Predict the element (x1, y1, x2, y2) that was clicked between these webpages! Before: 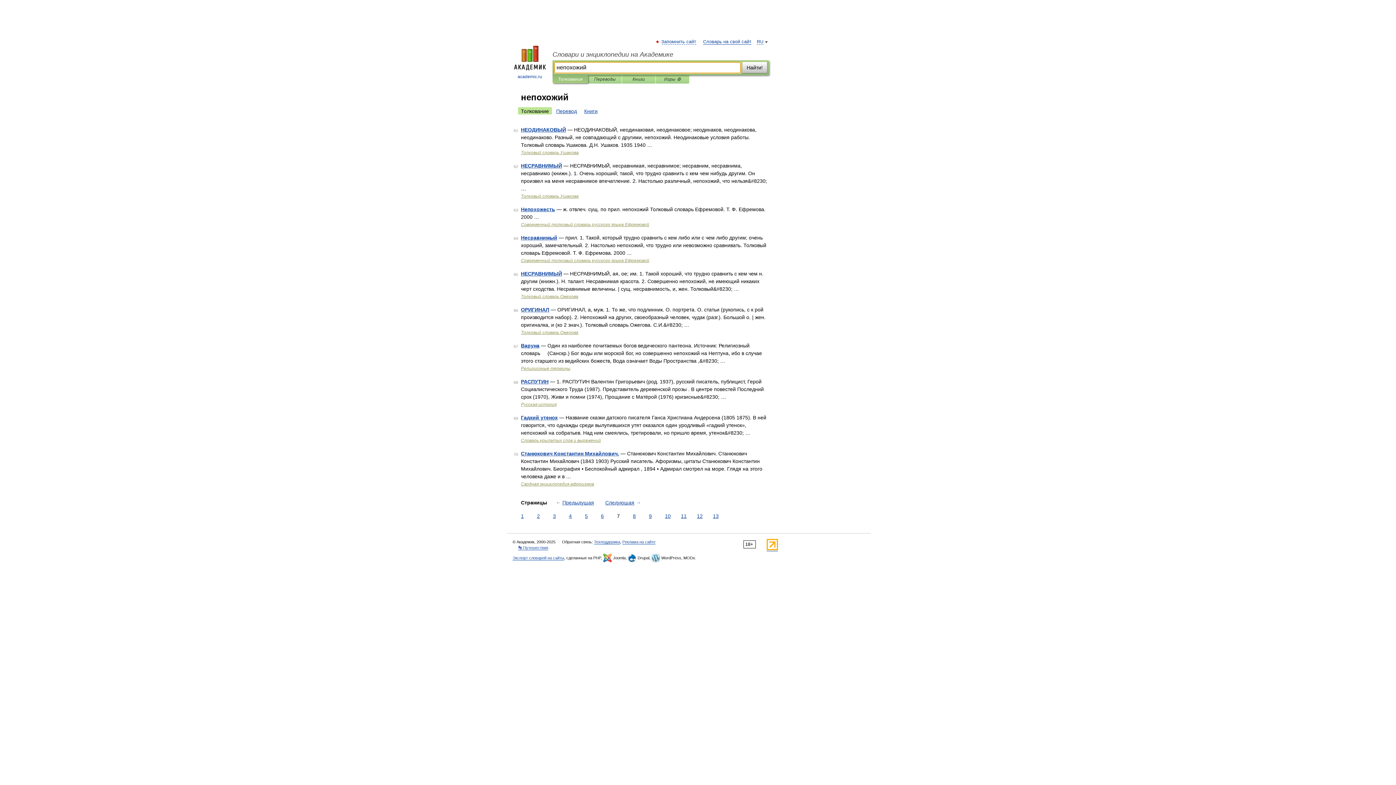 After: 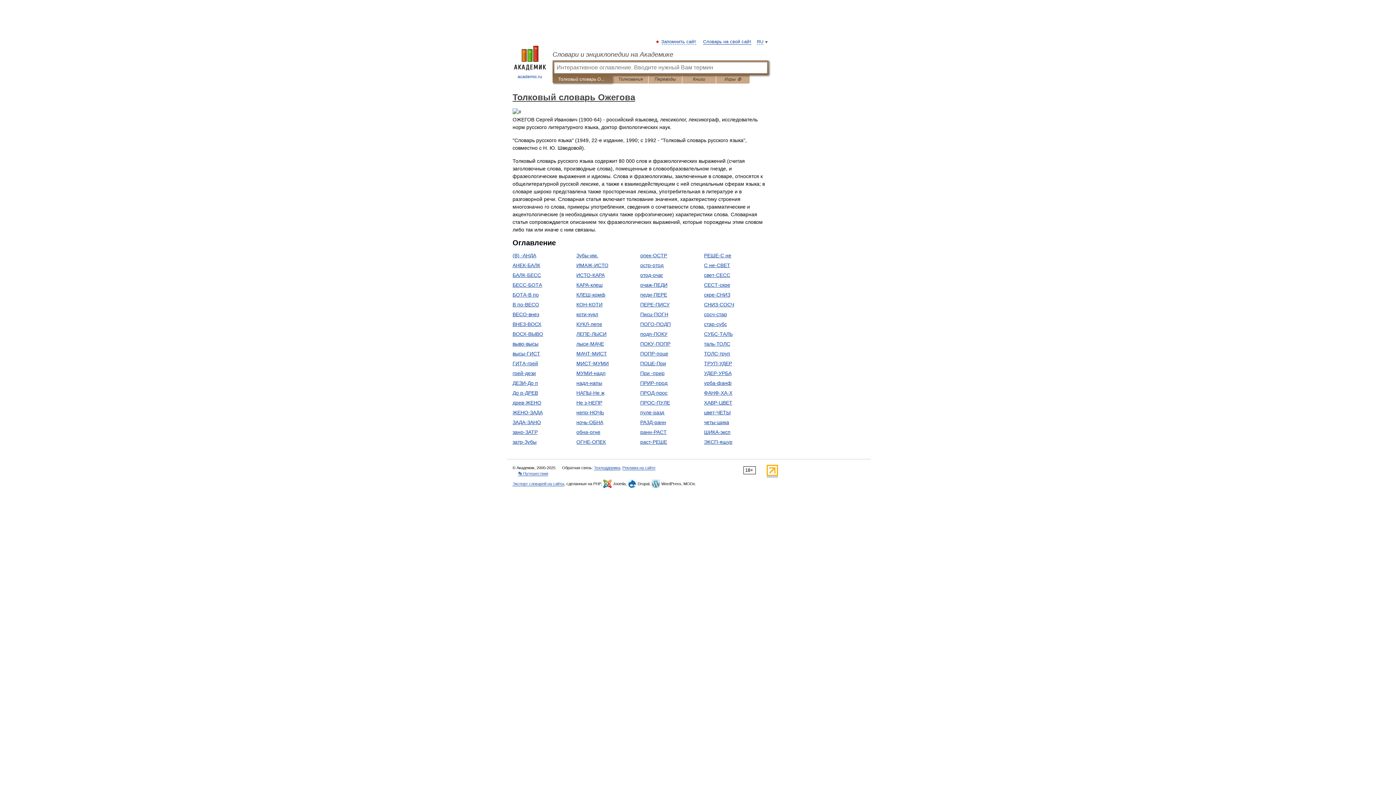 Action: label: Толковый словарь Ожегова bbox: (521, 330, 578, 335)